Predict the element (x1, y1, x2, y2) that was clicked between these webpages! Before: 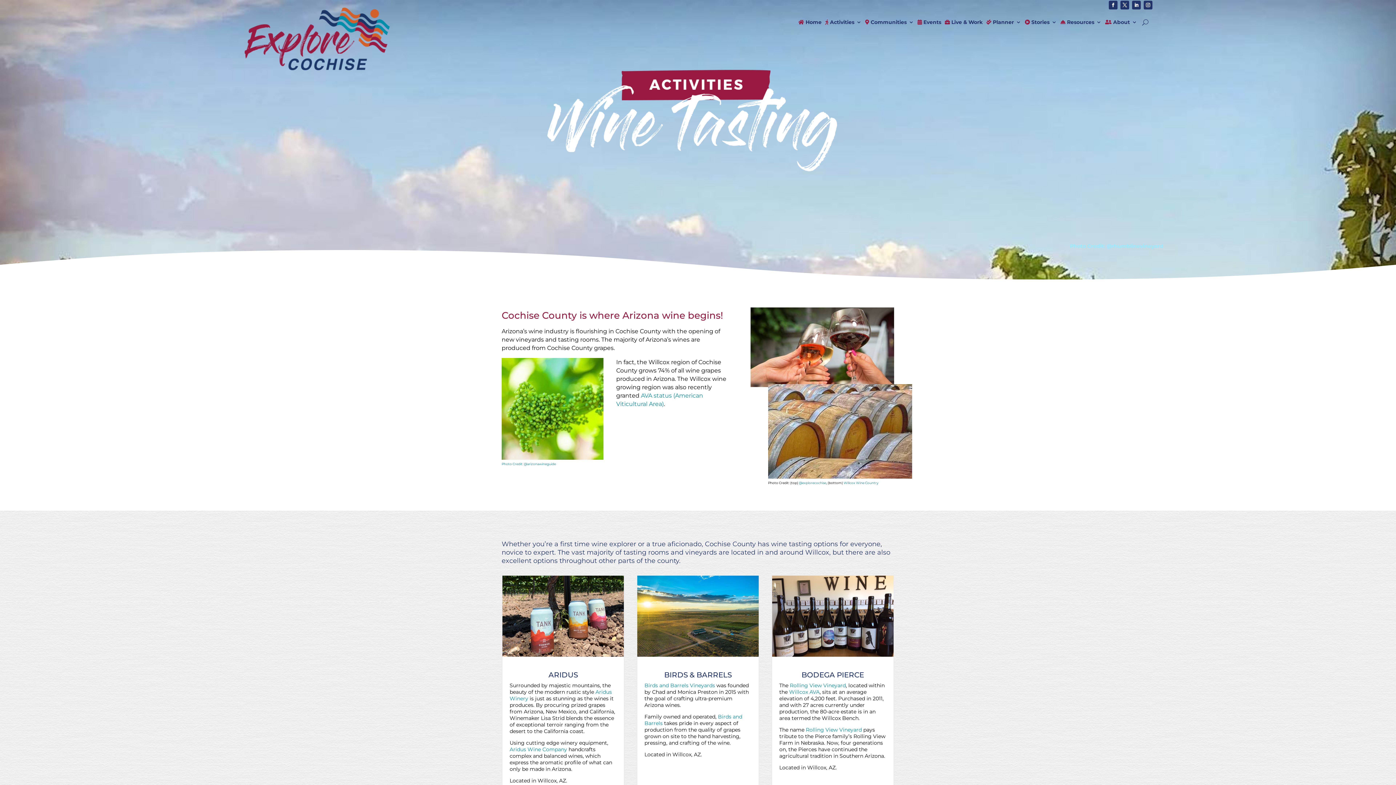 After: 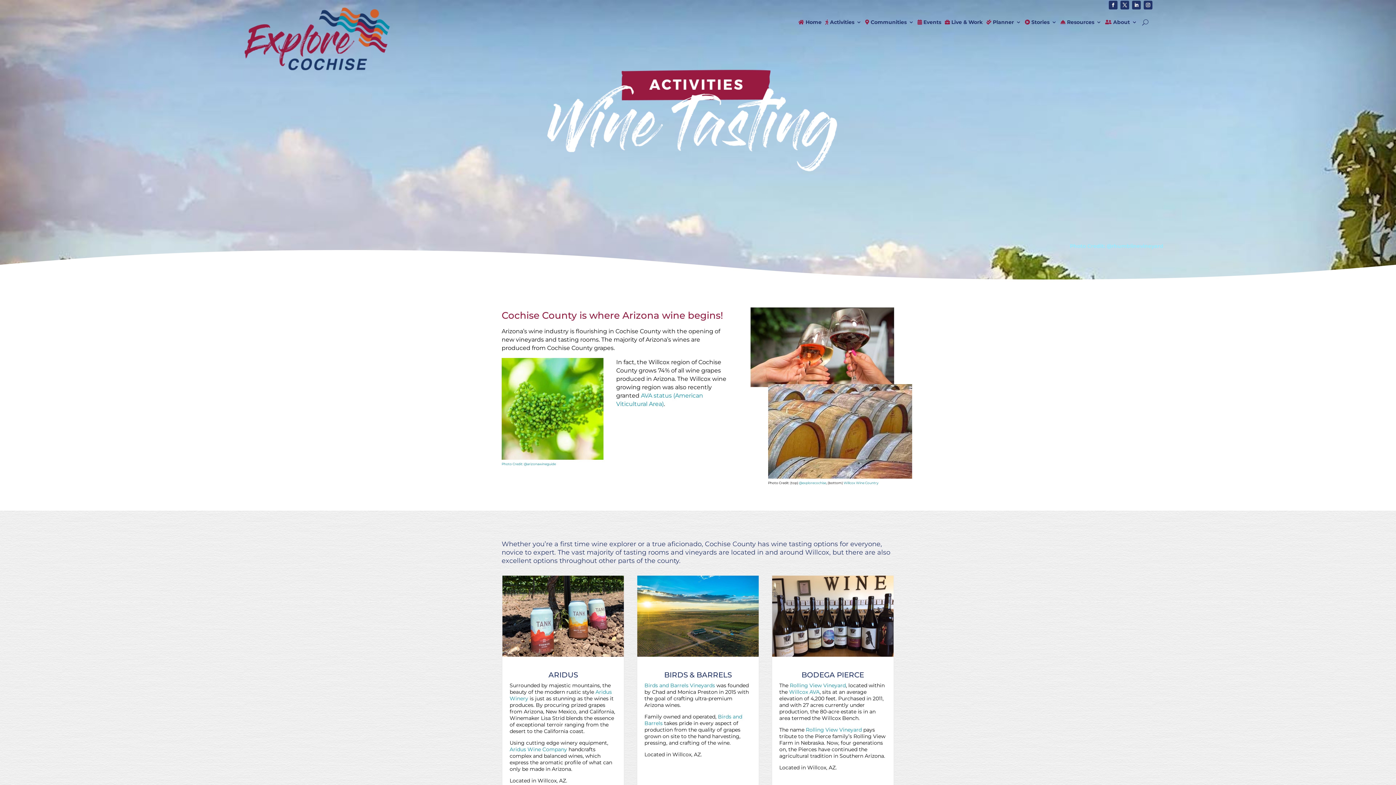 Action: bbox: (843, 481, 878, 485) label: Willcox Wine Country